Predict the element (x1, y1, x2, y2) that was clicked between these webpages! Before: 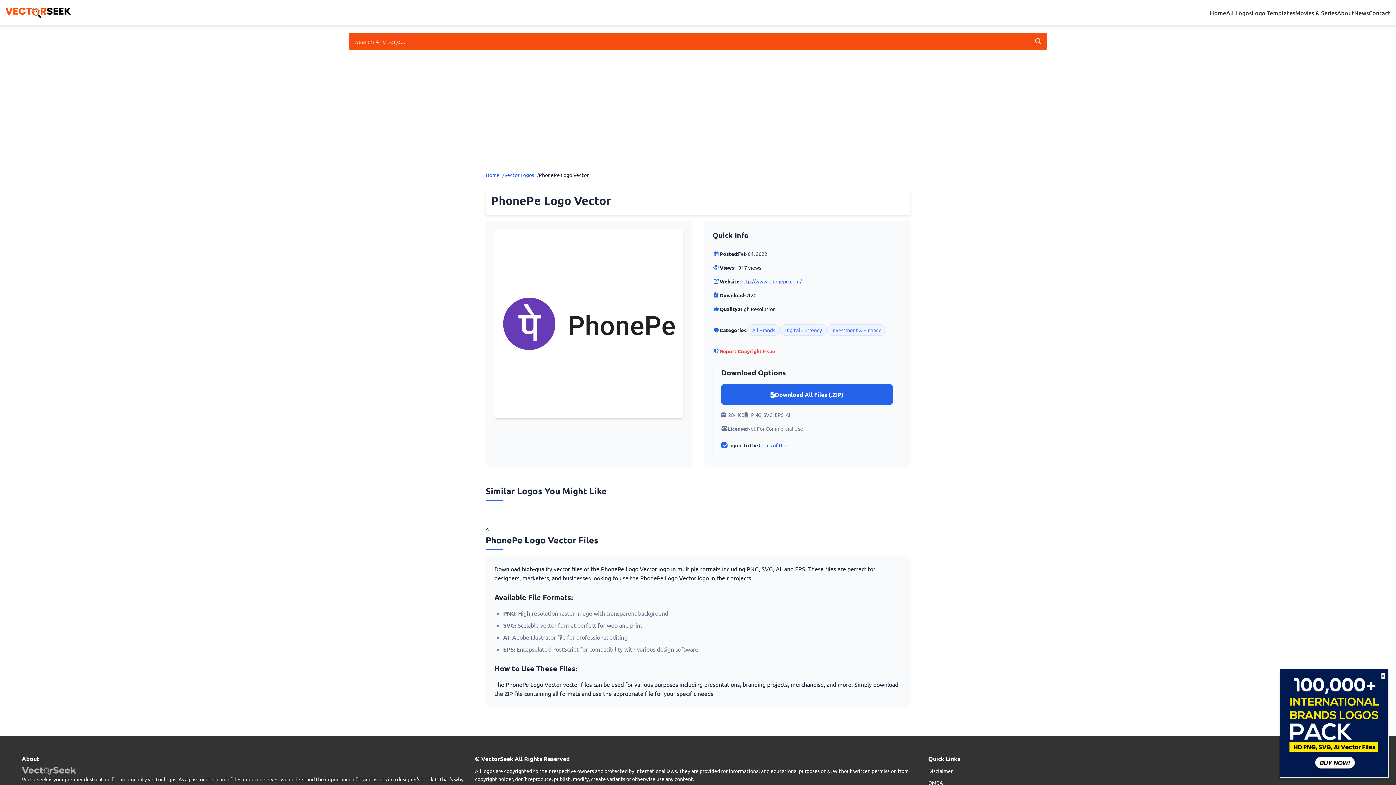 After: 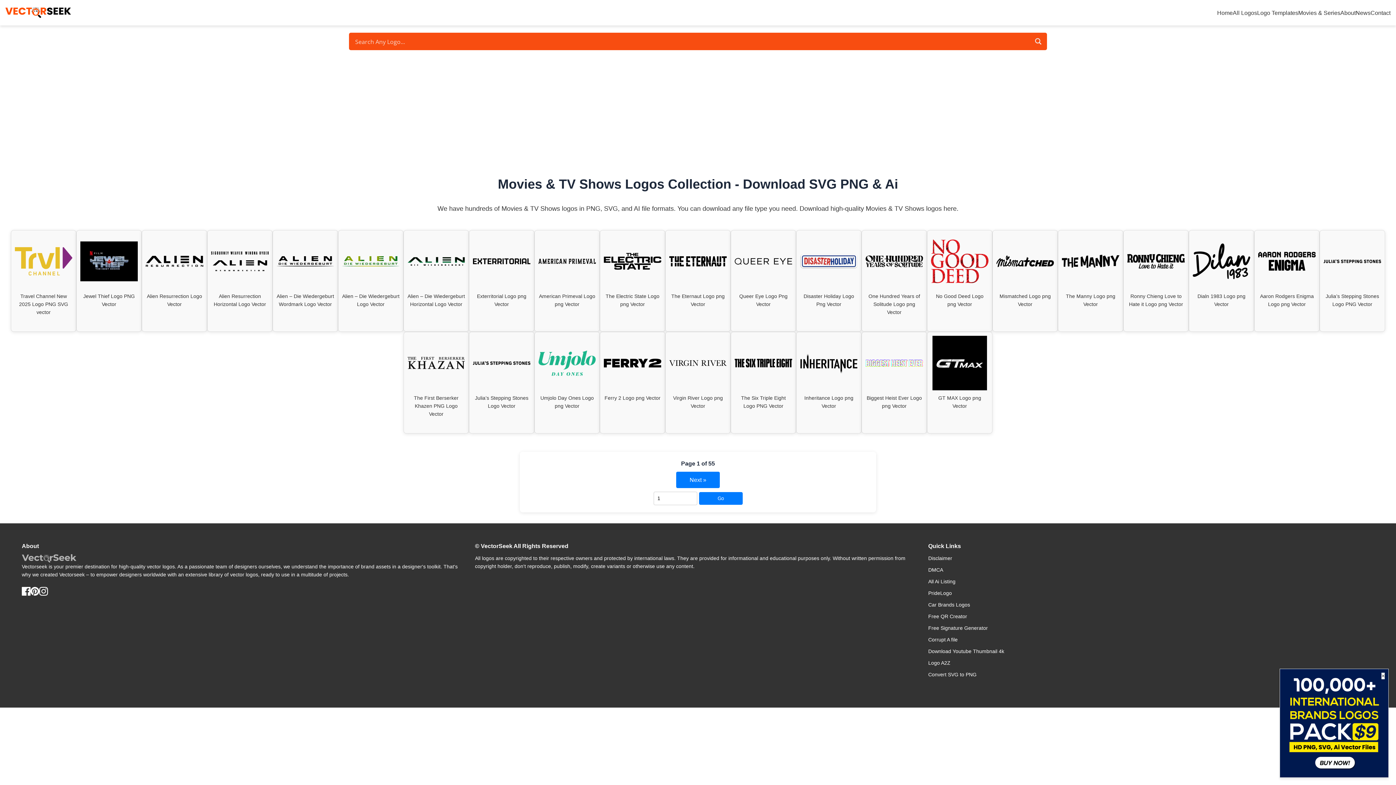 Action: label: Movies & Series bbox: (1295, 8, 1337, 16)